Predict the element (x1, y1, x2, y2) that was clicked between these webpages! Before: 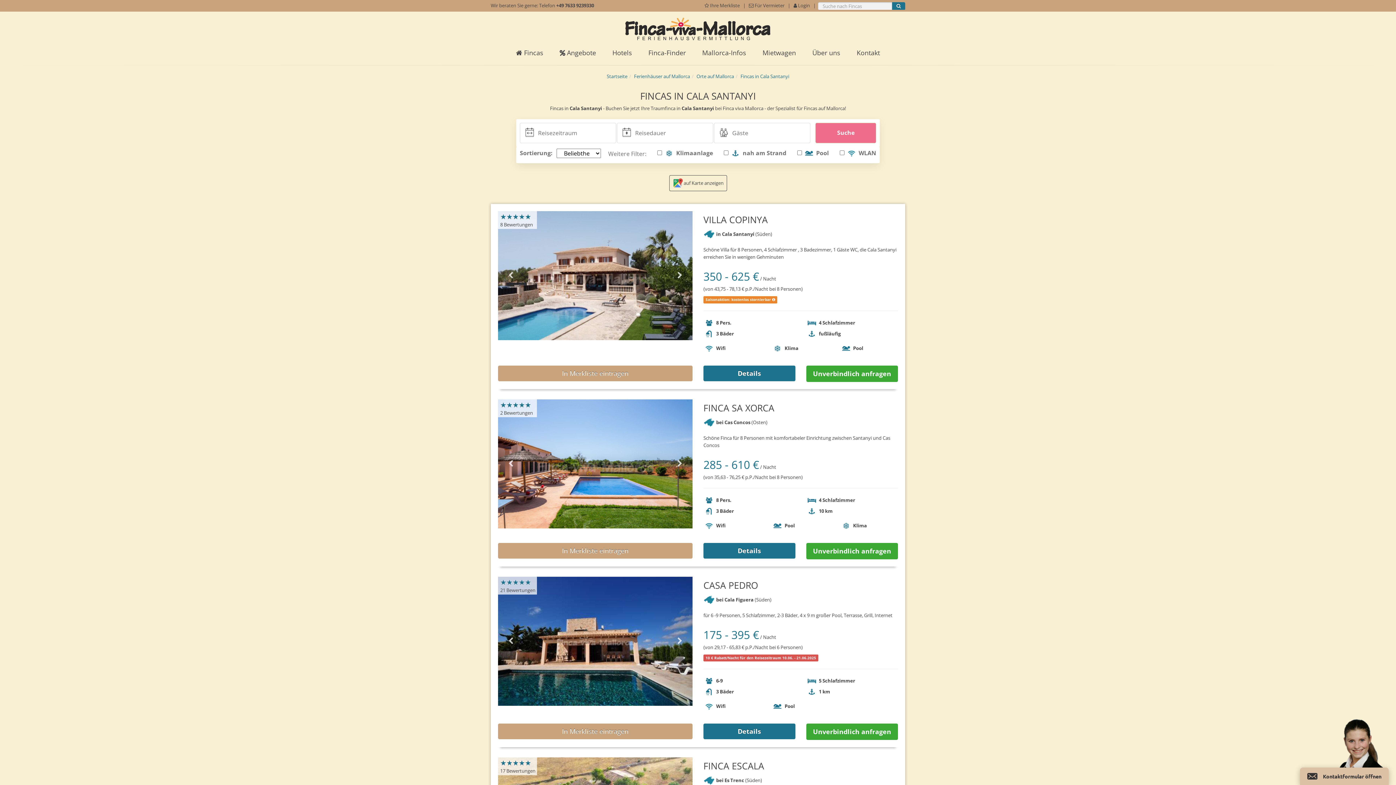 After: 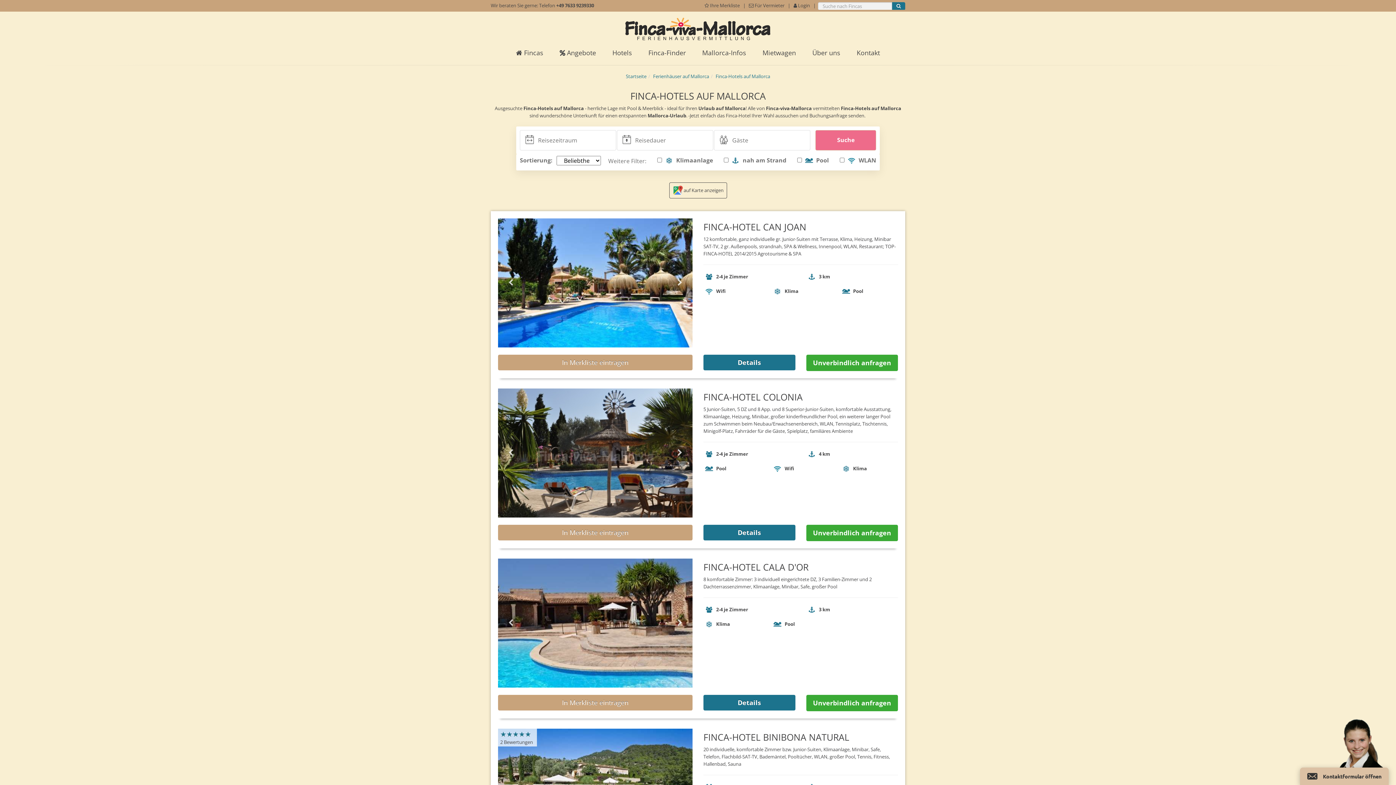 Action: label: Hotels bbox: (605, 46, 639, 58)